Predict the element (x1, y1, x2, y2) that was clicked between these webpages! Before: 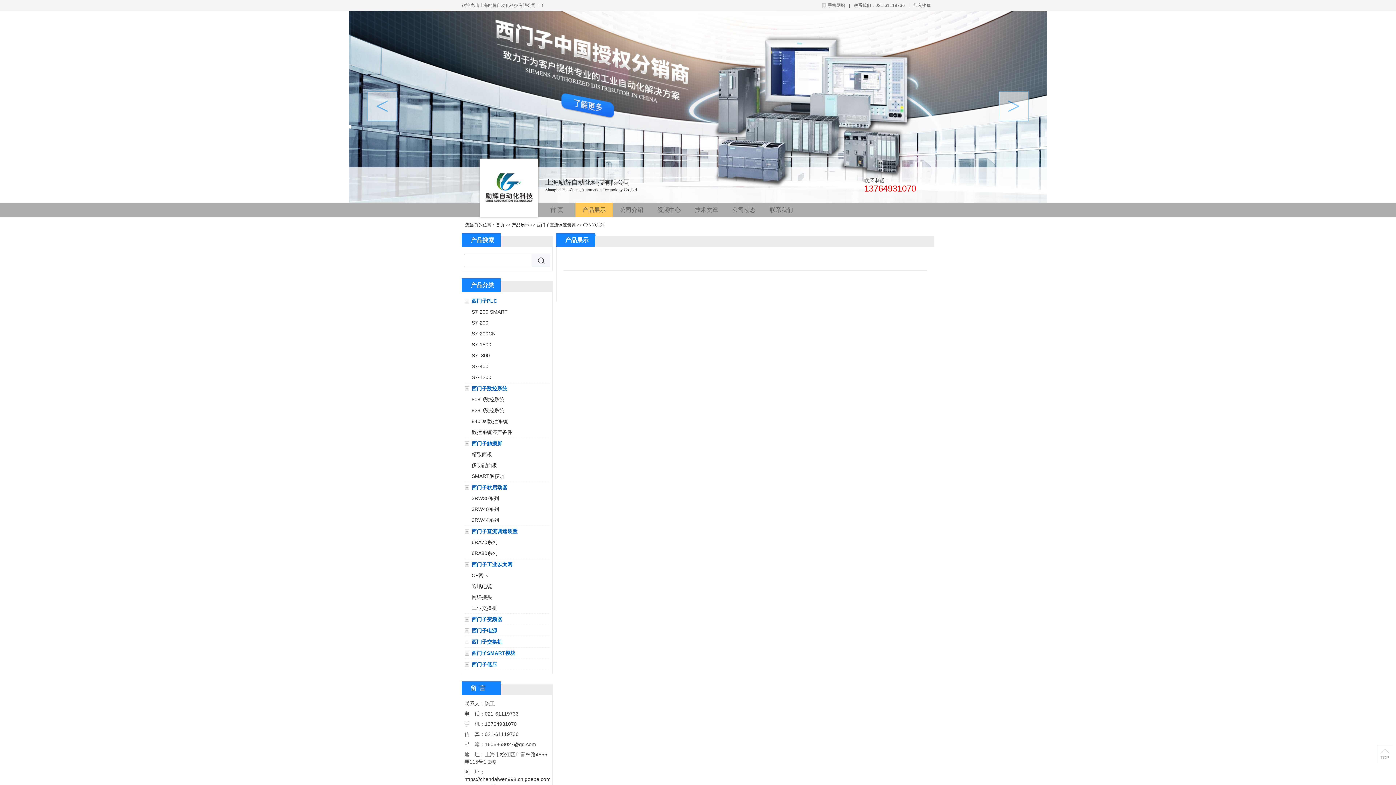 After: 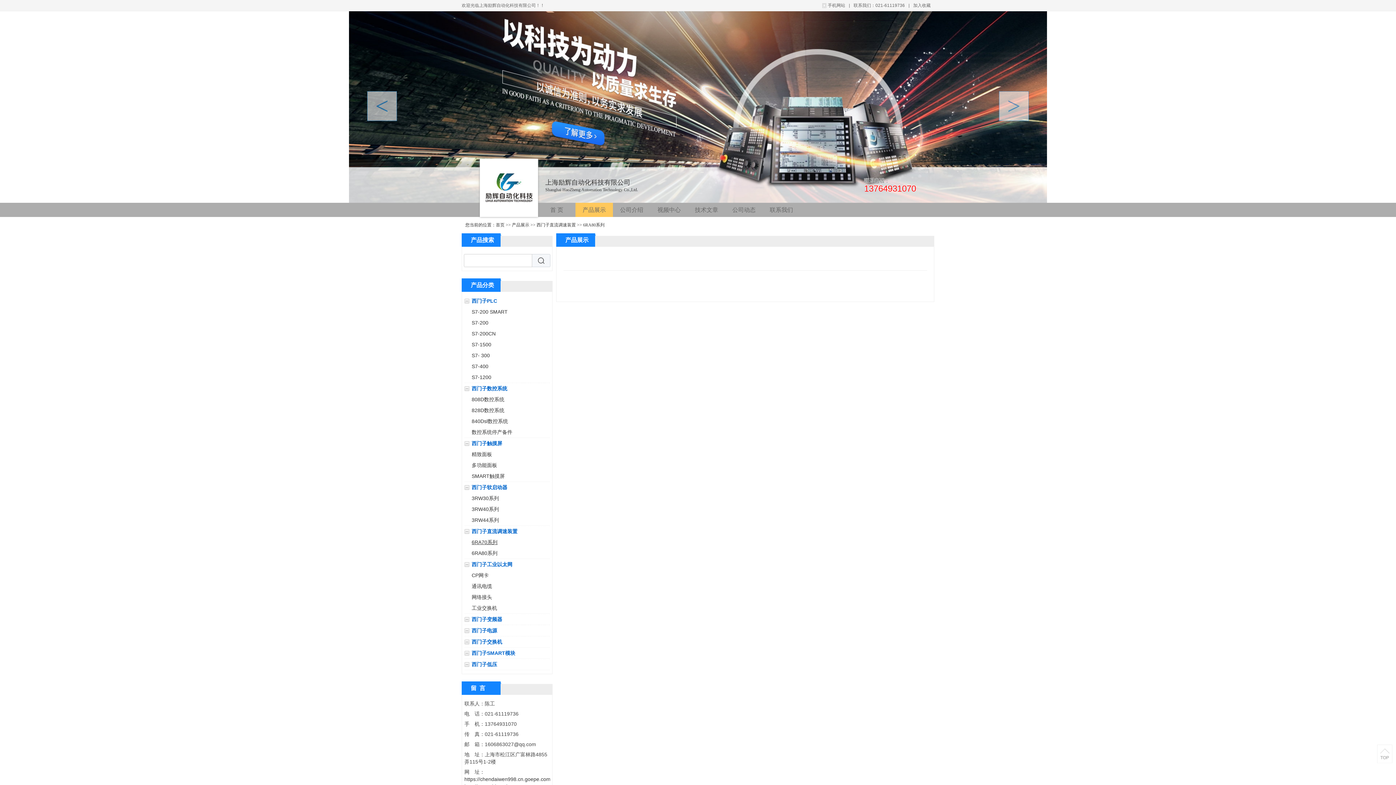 Action: label: 6RA70系列 bbox: (471, 539, 497, 545)